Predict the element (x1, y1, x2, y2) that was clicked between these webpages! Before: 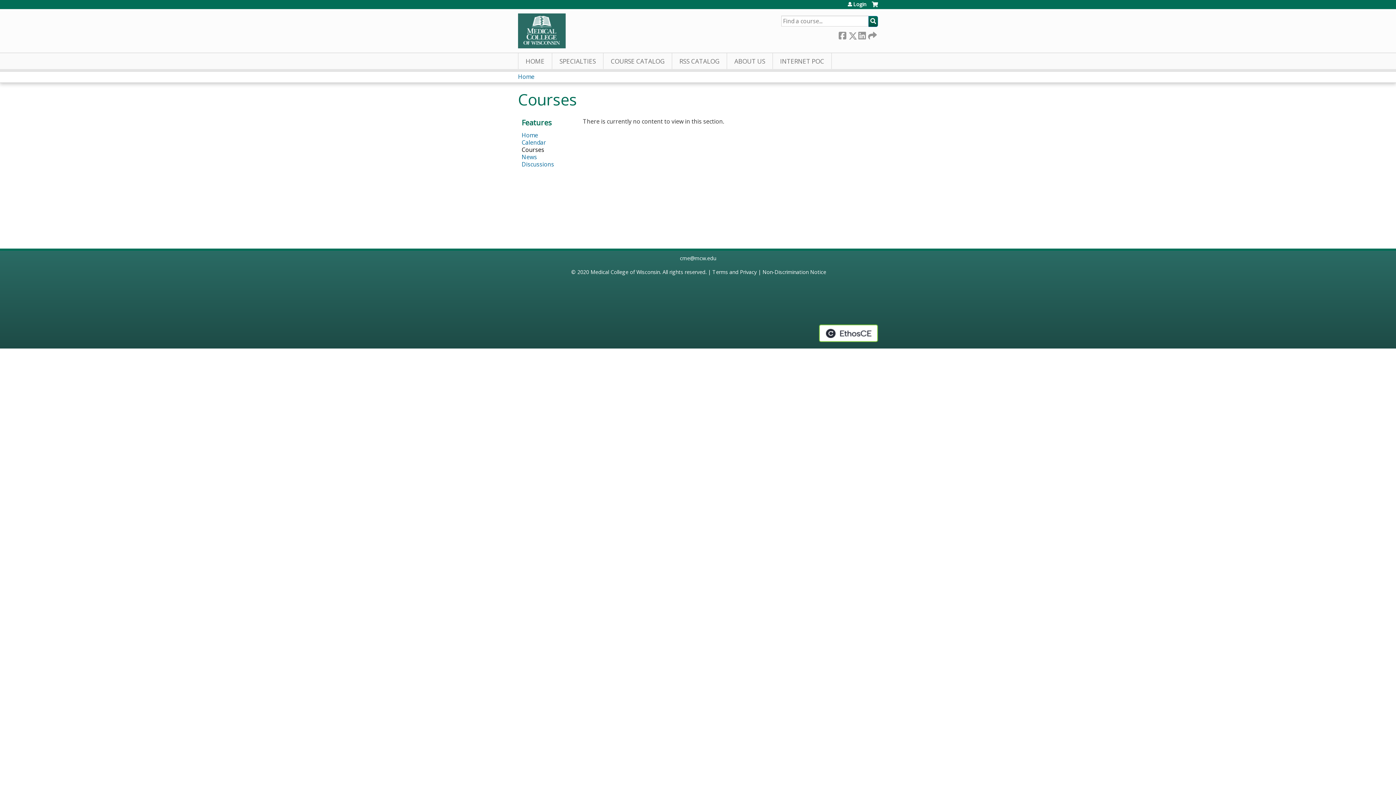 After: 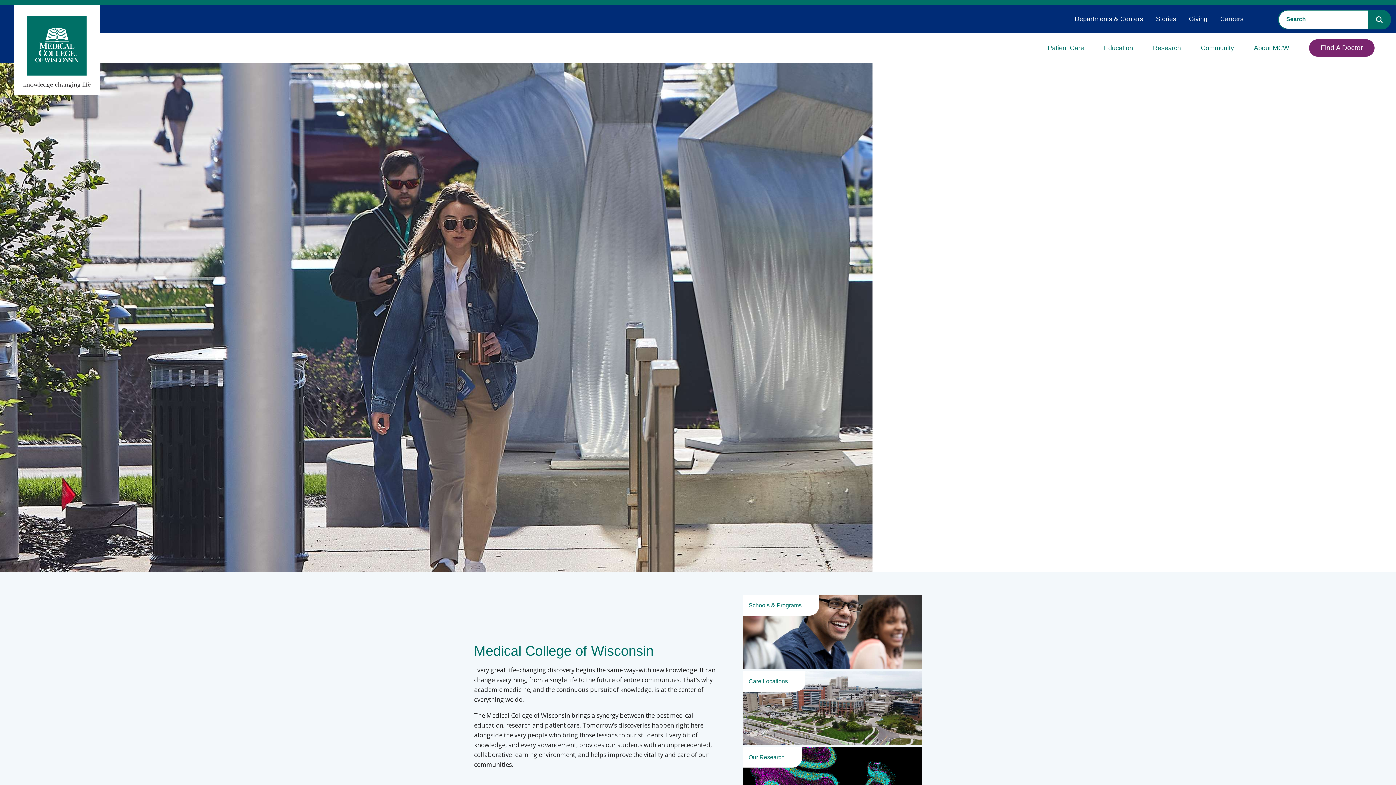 Action: bbox: (590, 268, 660, 275) label: Medical College of Wisconsin